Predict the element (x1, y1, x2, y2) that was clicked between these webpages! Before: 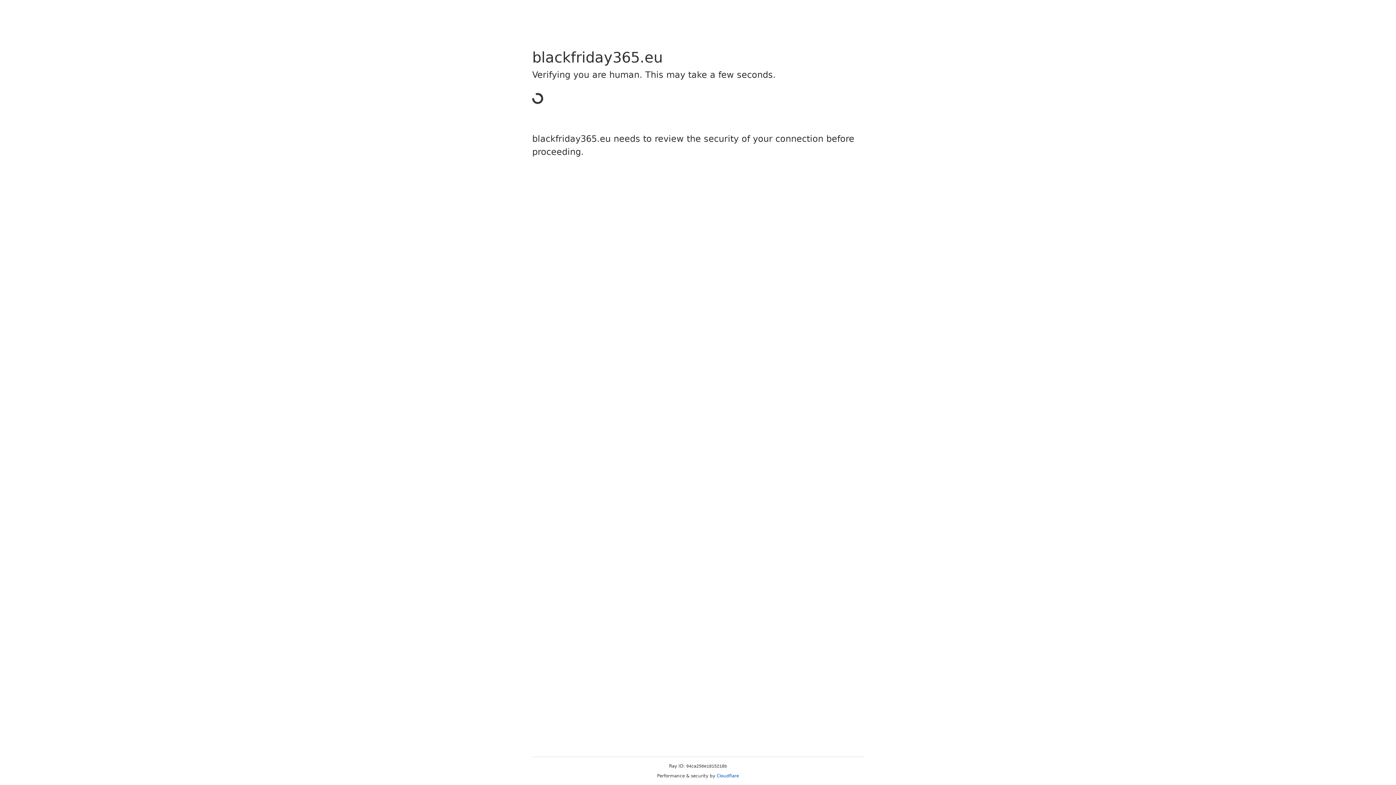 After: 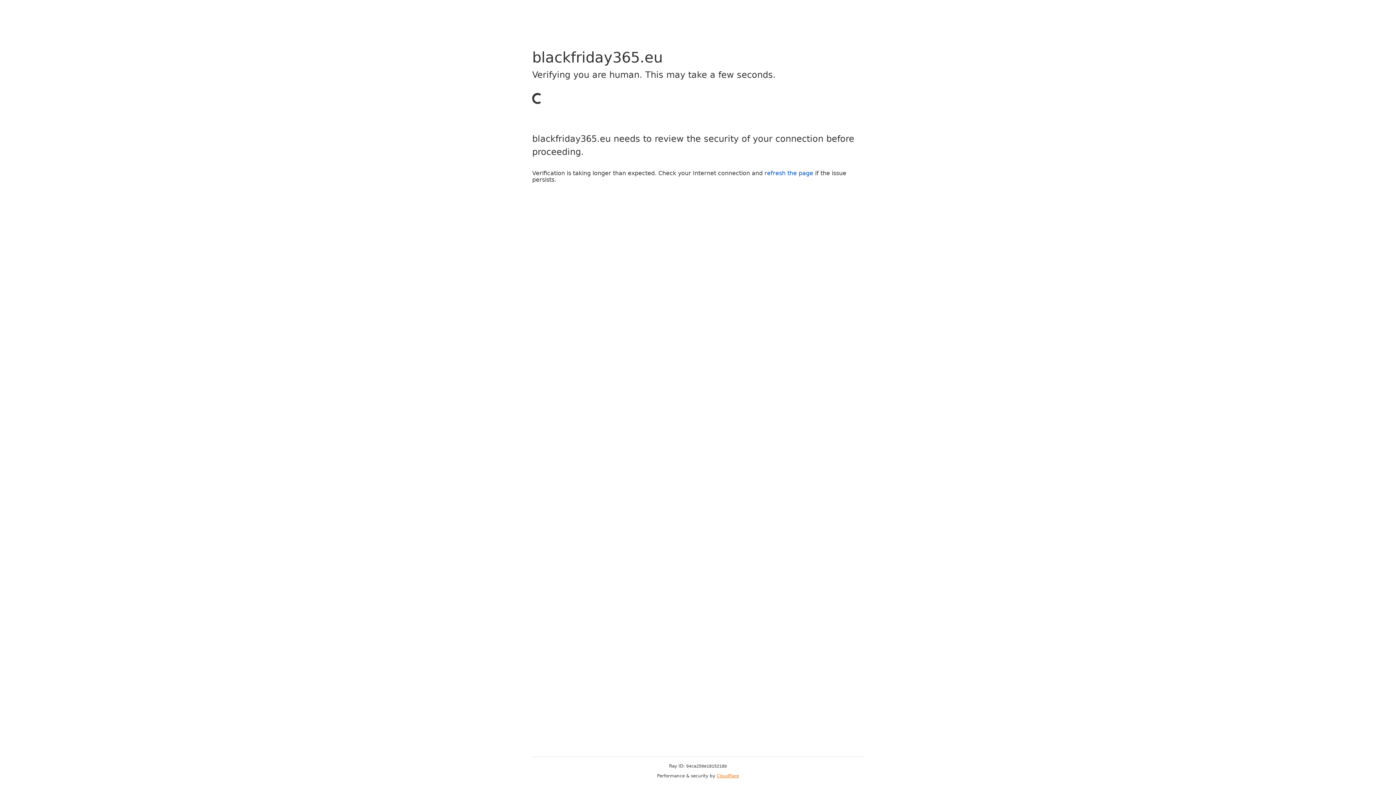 Action: bbox: (716, 773, 739, 778) label: Cloudflare